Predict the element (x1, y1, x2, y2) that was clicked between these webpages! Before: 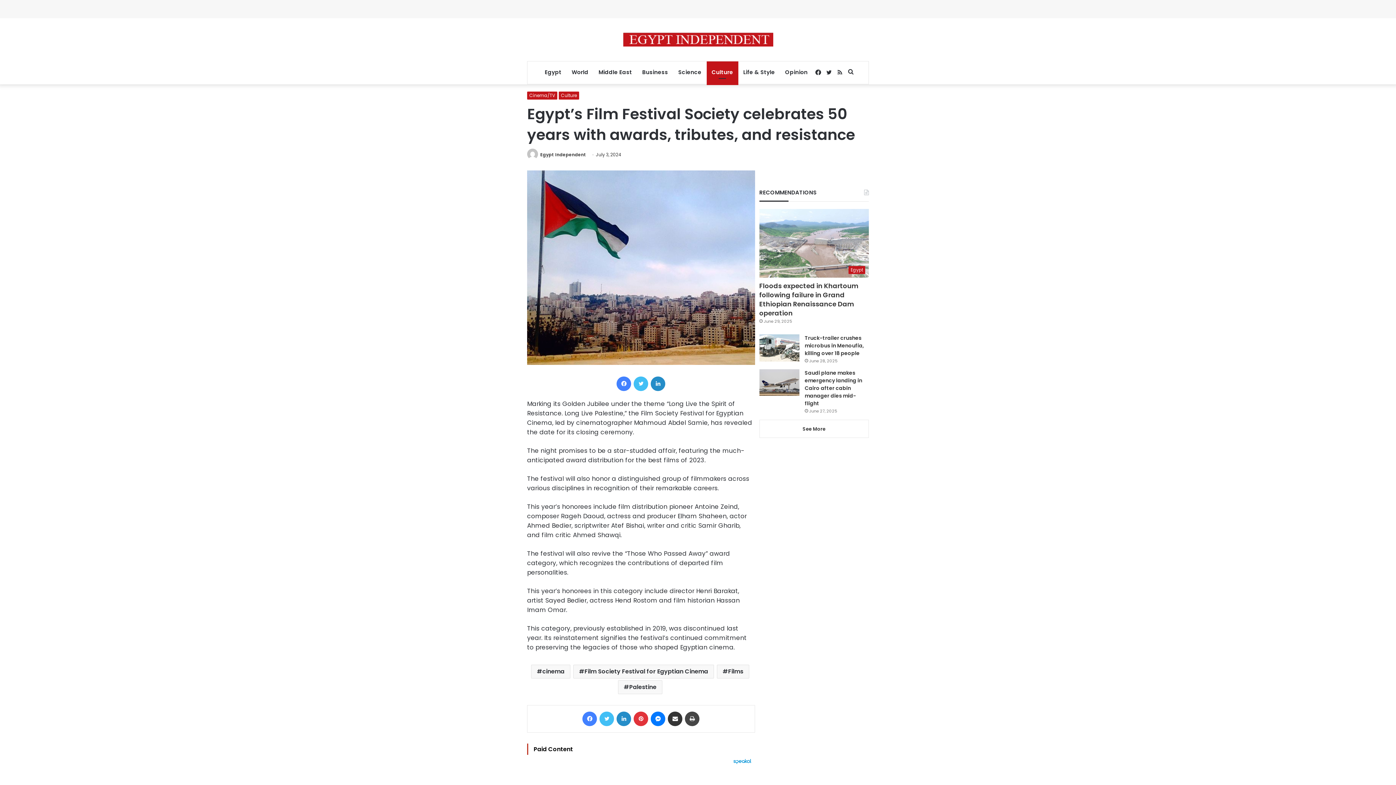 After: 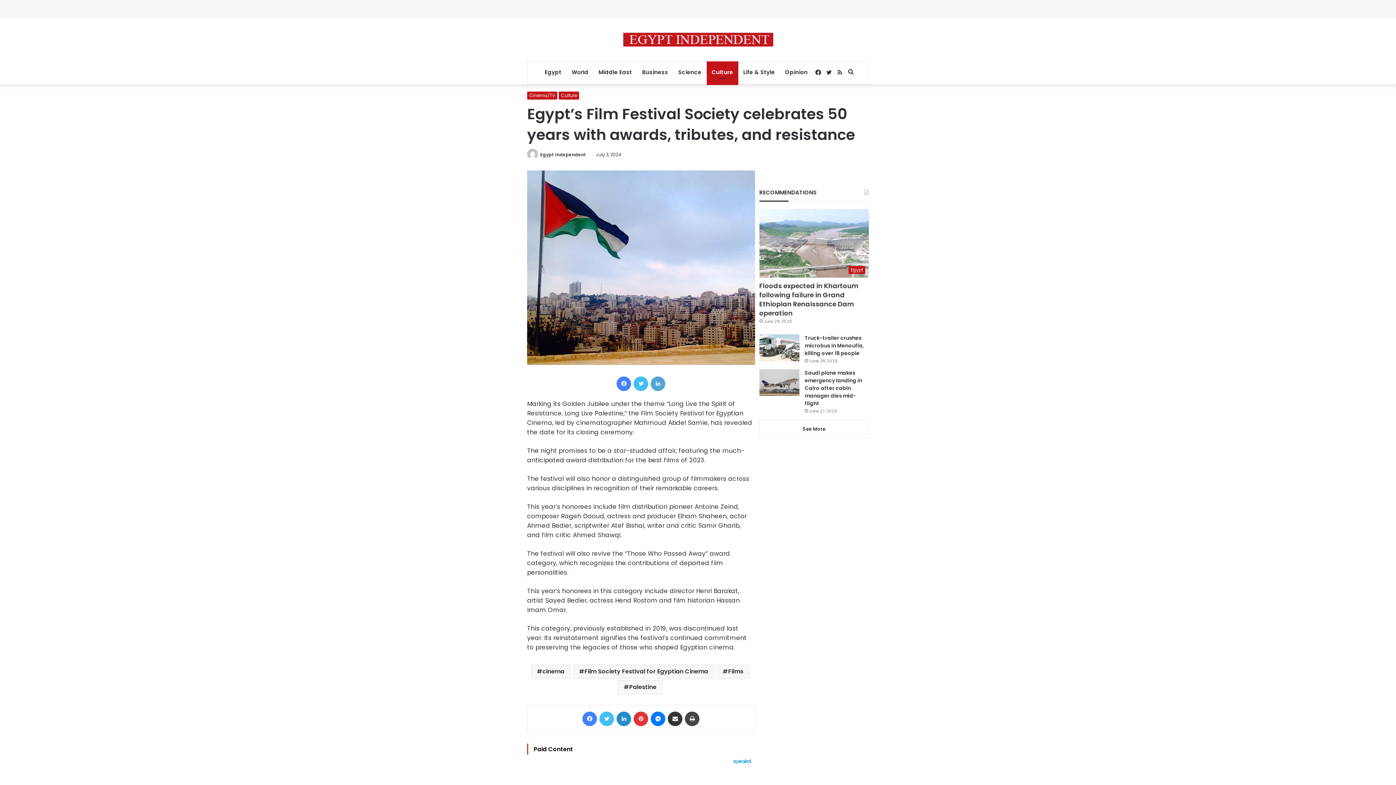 Action: bbox: (651, 376, 665, 391) label: LinkedIn